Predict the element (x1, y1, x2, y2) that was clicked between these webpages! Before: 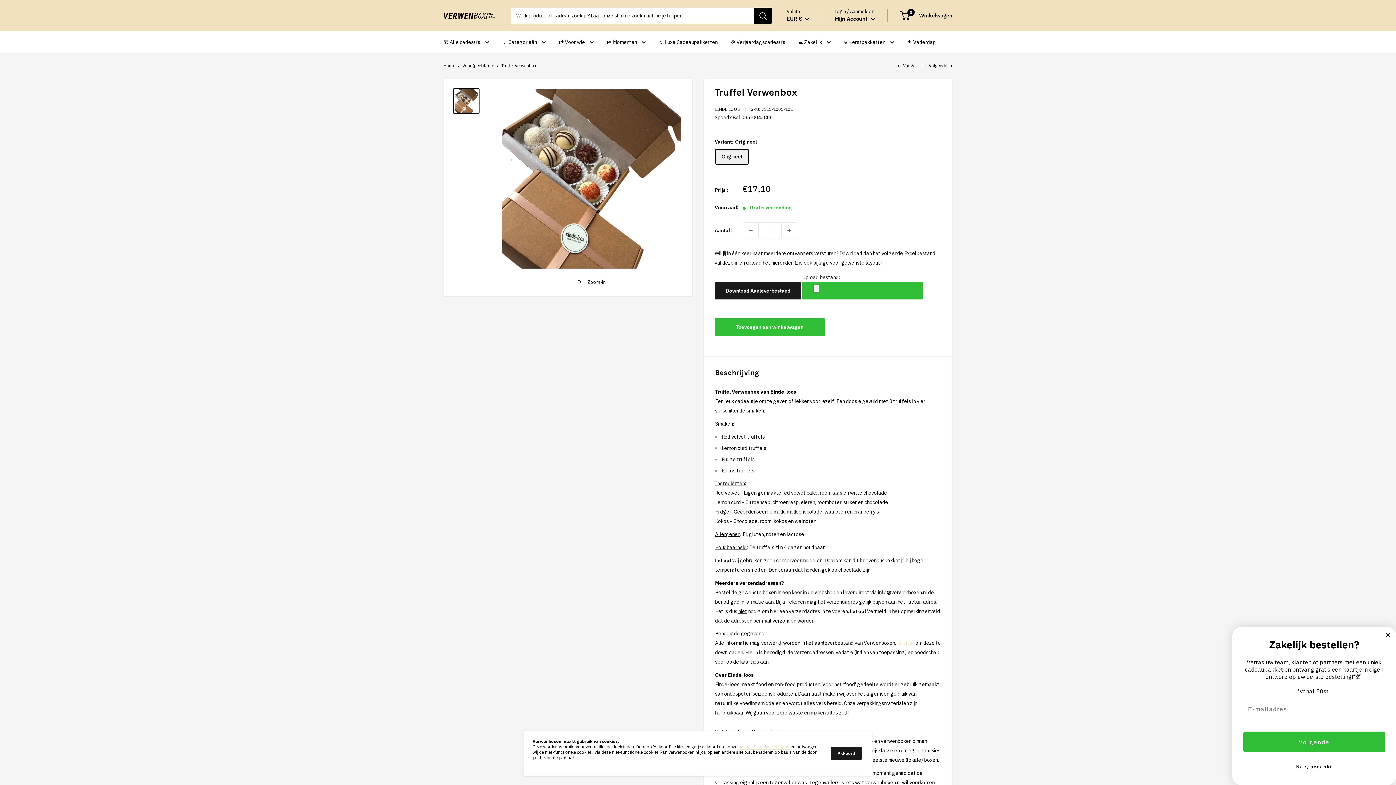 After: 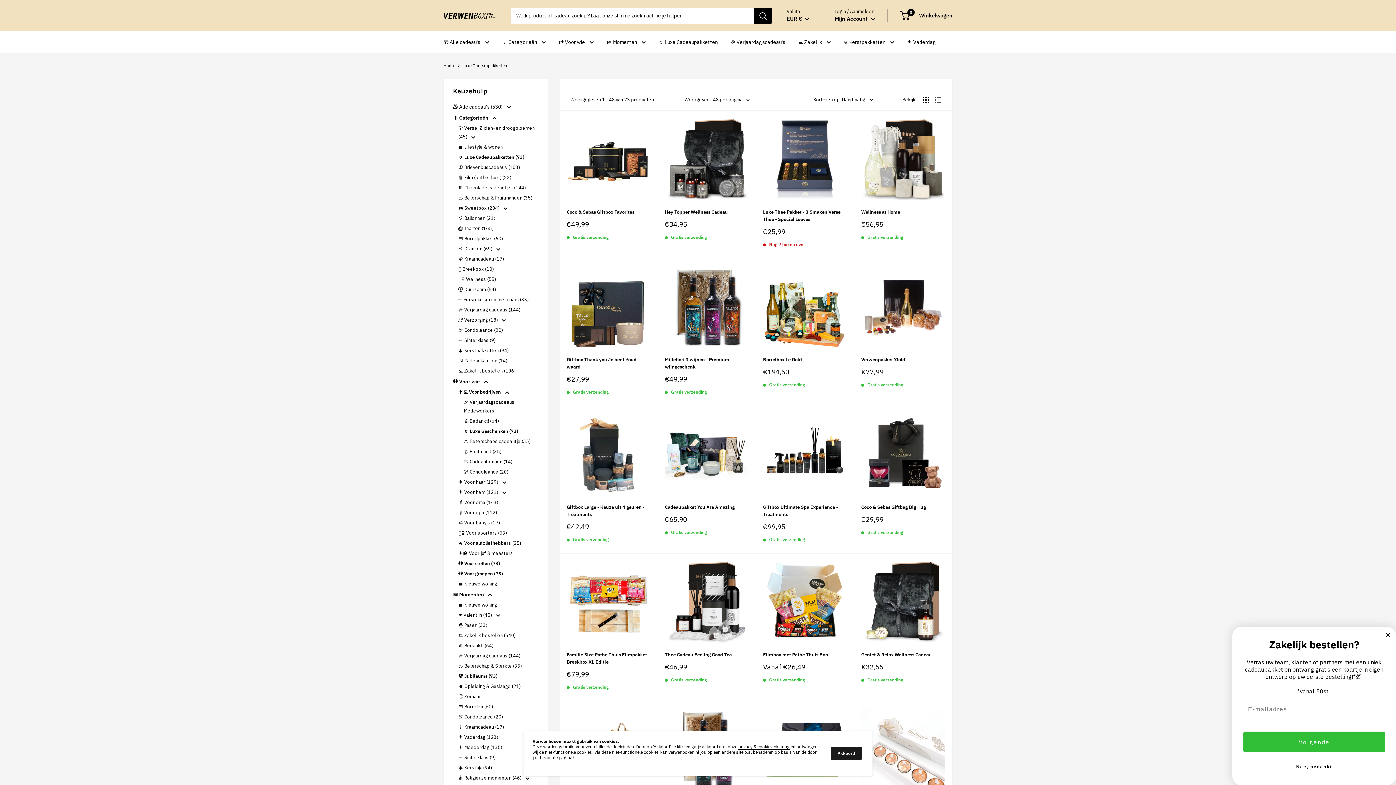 Action: label: 🏺 Luxe Cadeaupakketten bbox: (658, 37, 717, 46)